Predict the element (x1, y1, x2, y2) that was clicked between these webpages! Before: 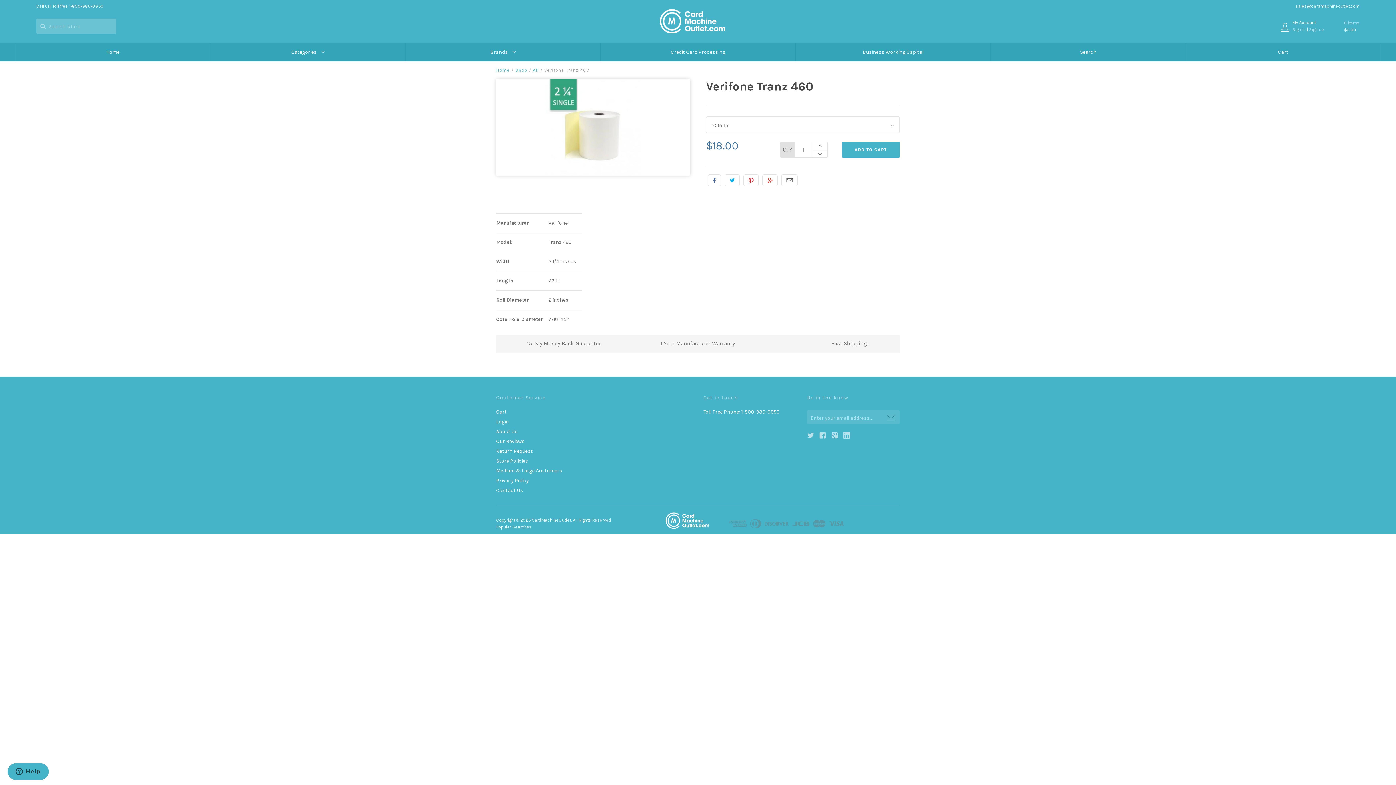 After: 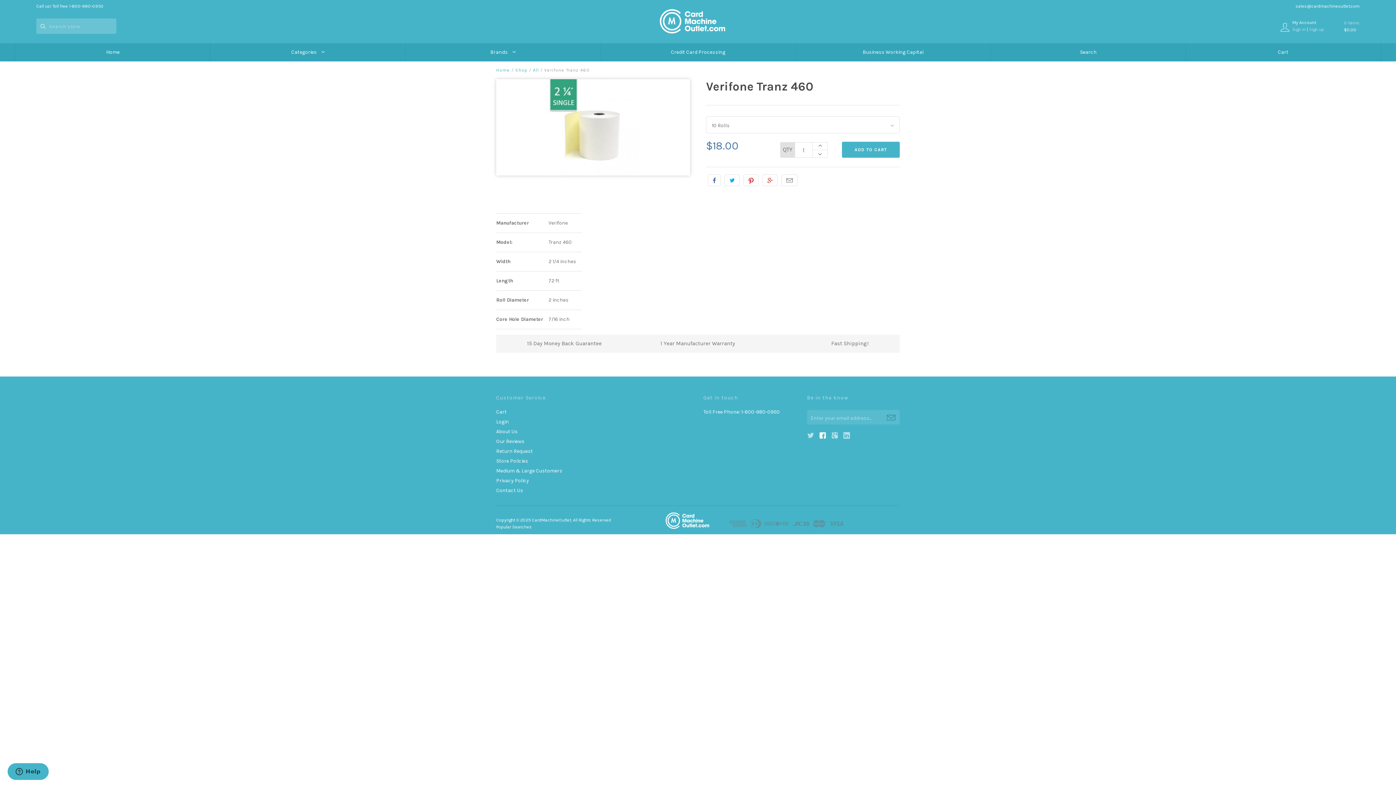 Action: label: g bbox: (819, 432, 830, 439)